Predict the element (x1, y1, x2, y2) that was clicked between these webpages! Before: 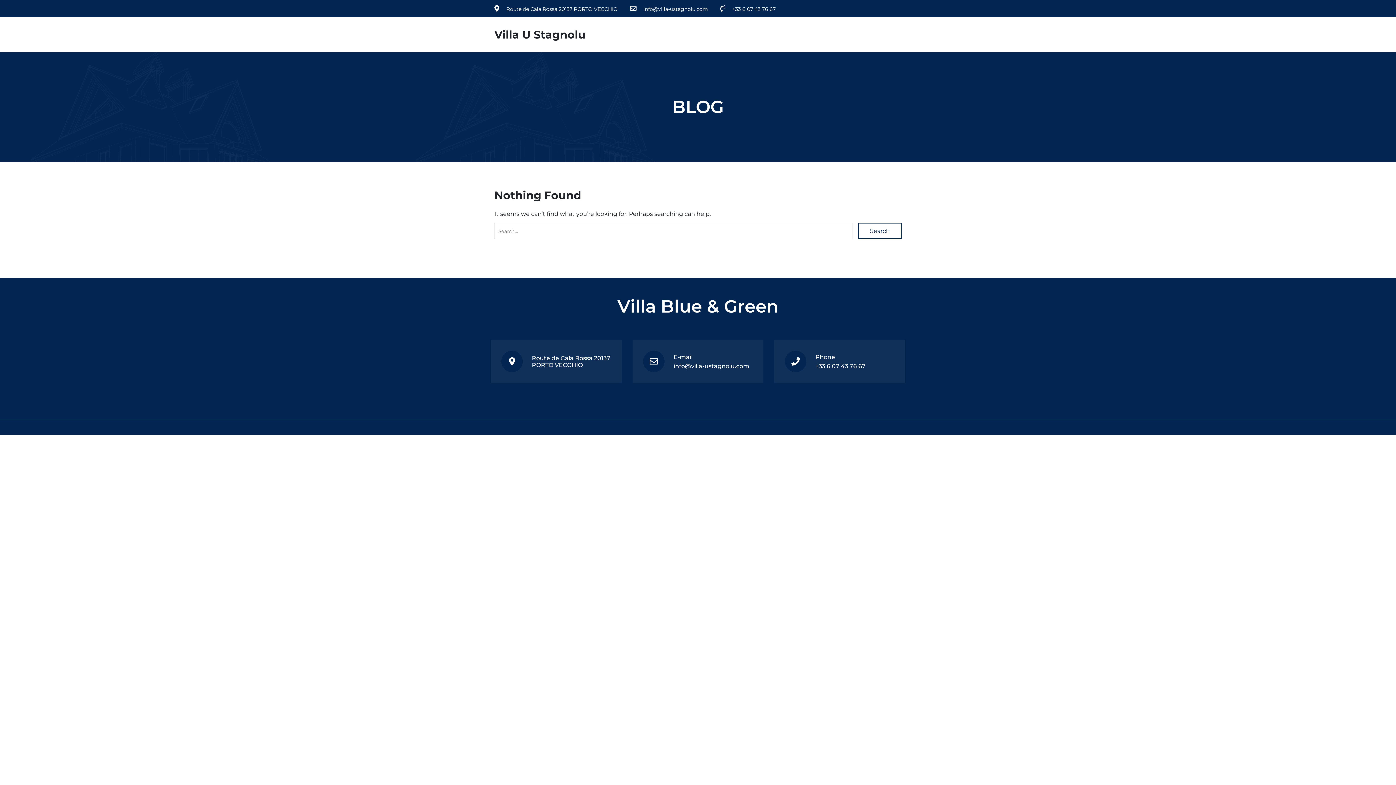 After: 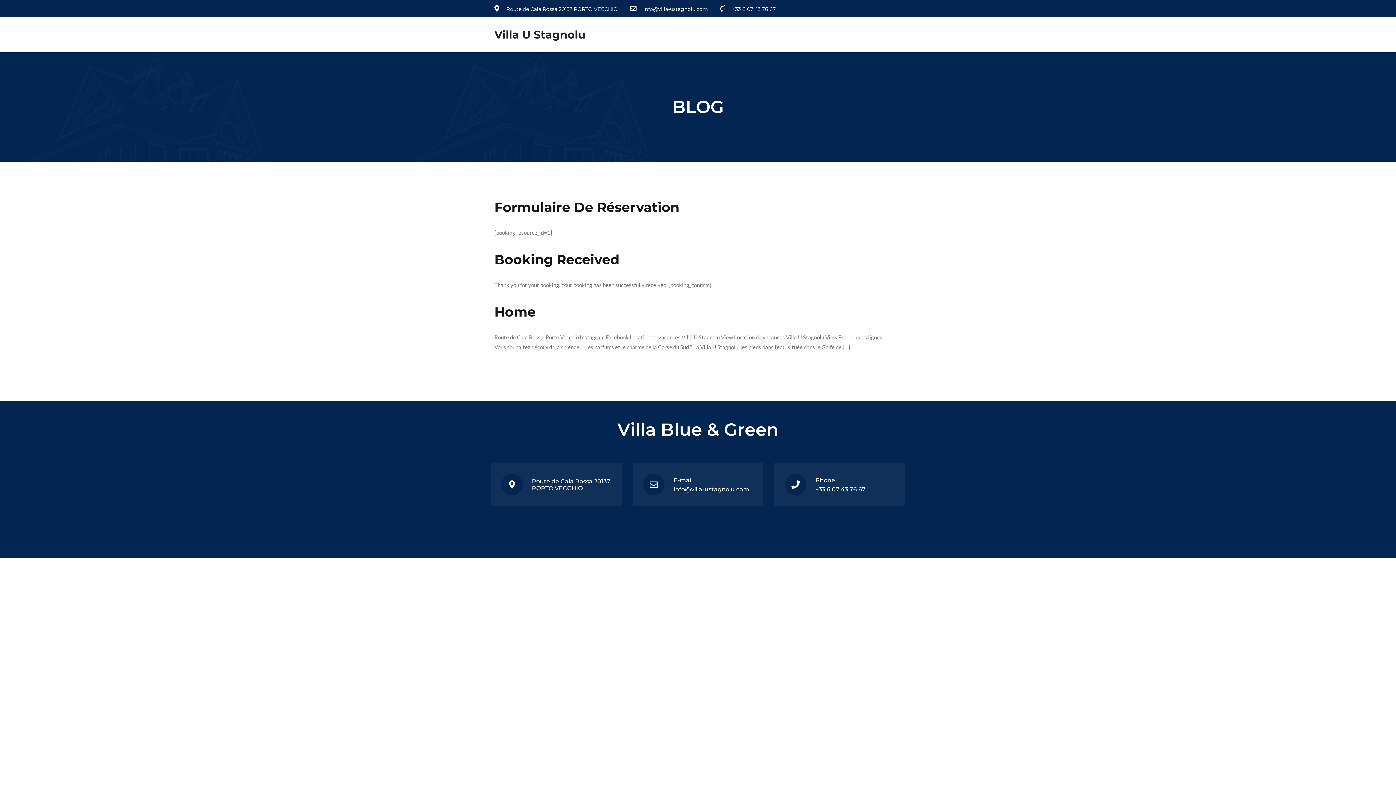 Action: bbox: (858, 222, 901, 239) label: Search